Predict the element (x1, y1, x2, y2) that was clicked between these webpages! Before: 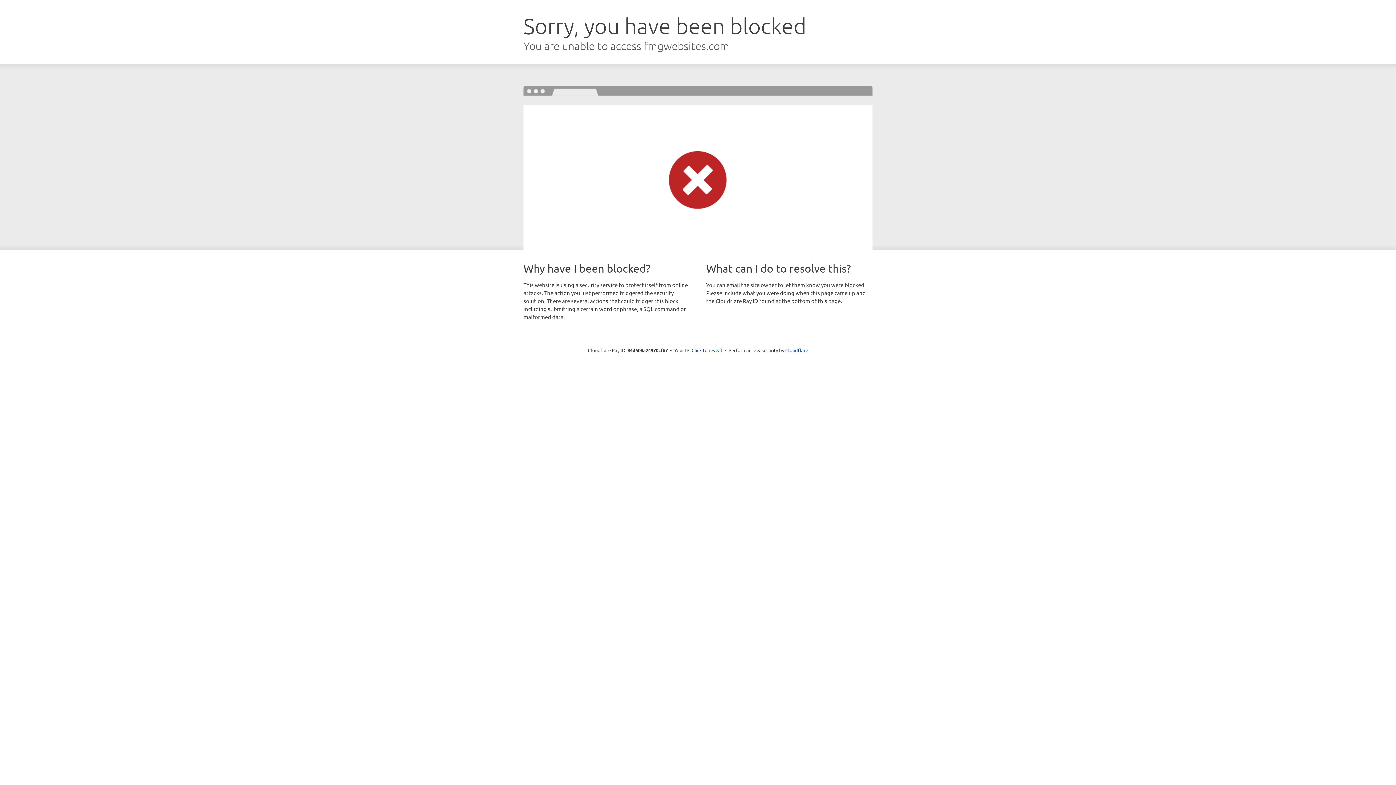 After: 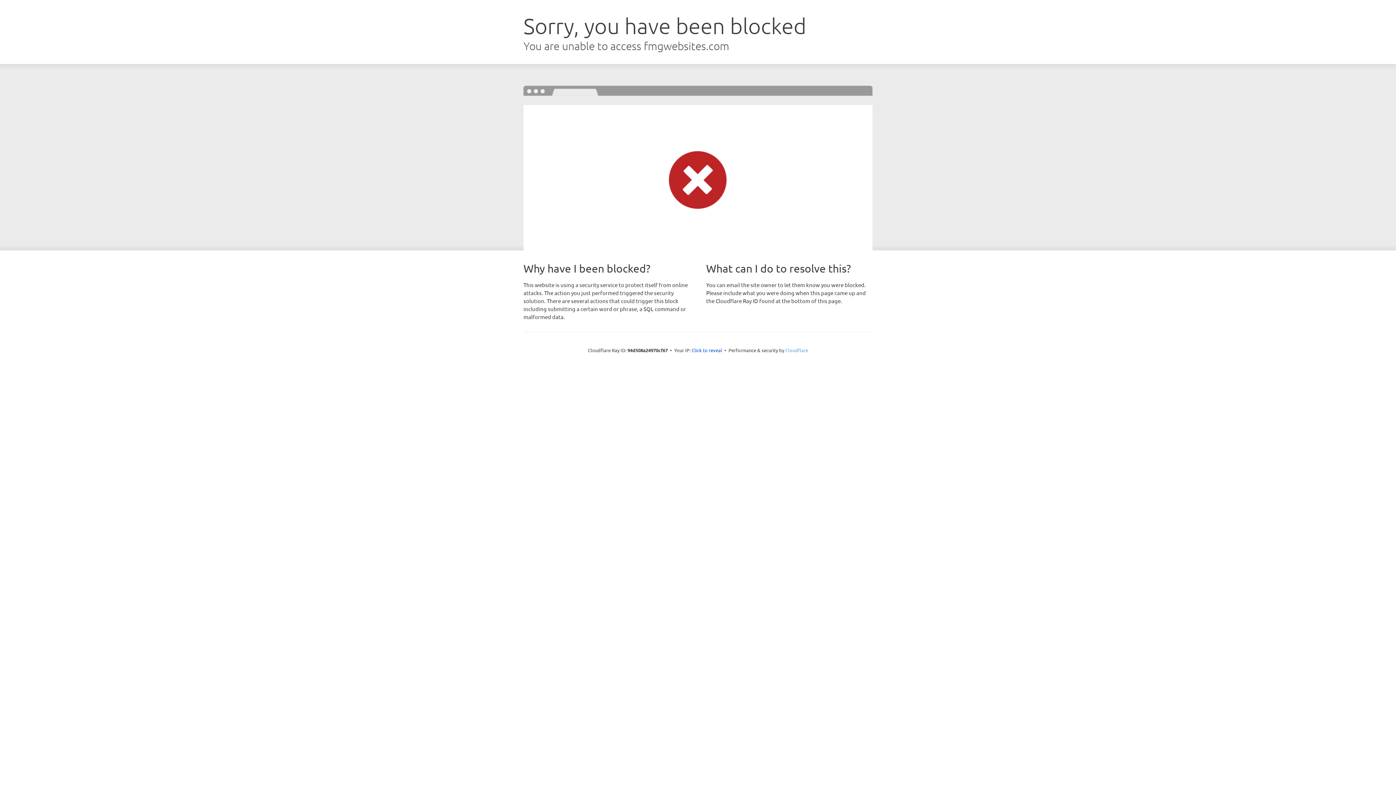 Action: bbox: (785, 347, 808, 353) label: Cloudflare